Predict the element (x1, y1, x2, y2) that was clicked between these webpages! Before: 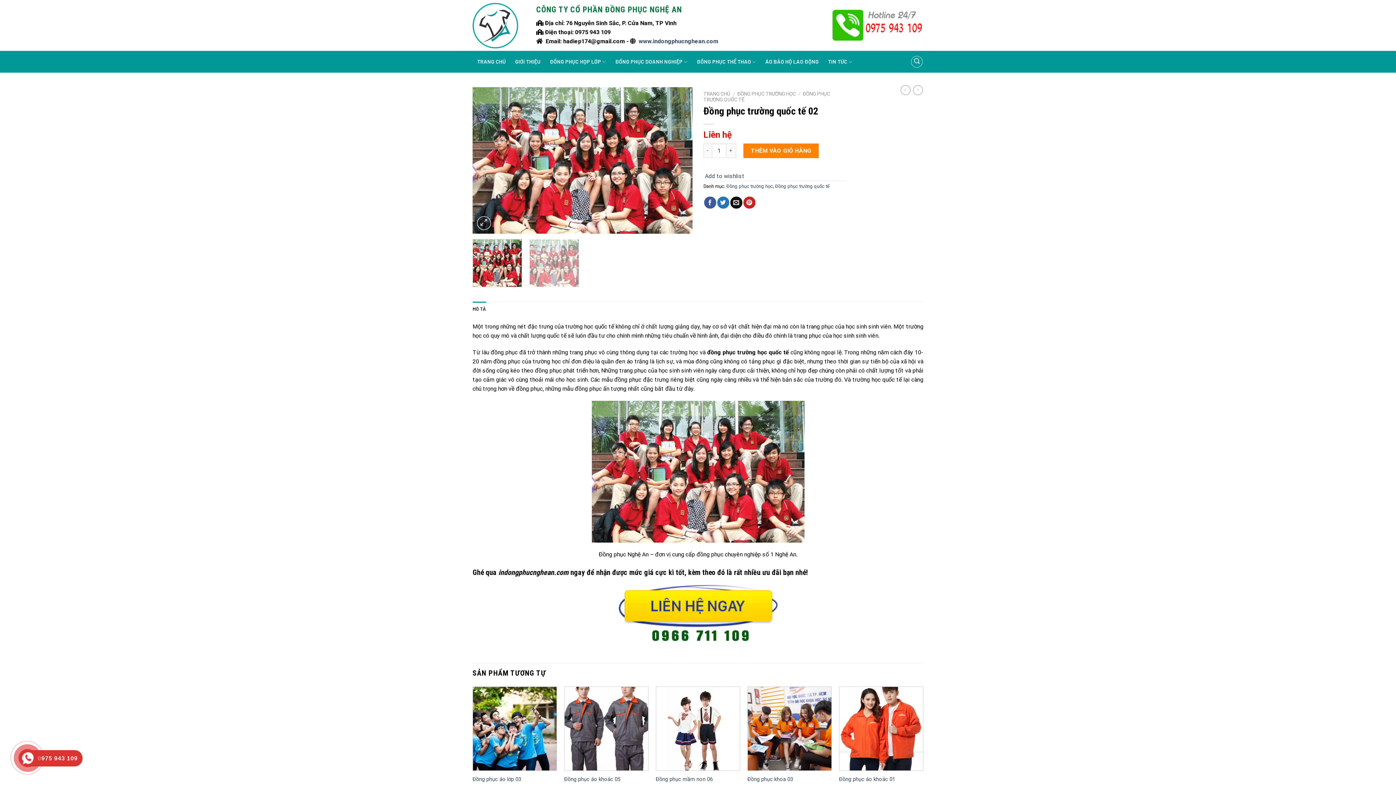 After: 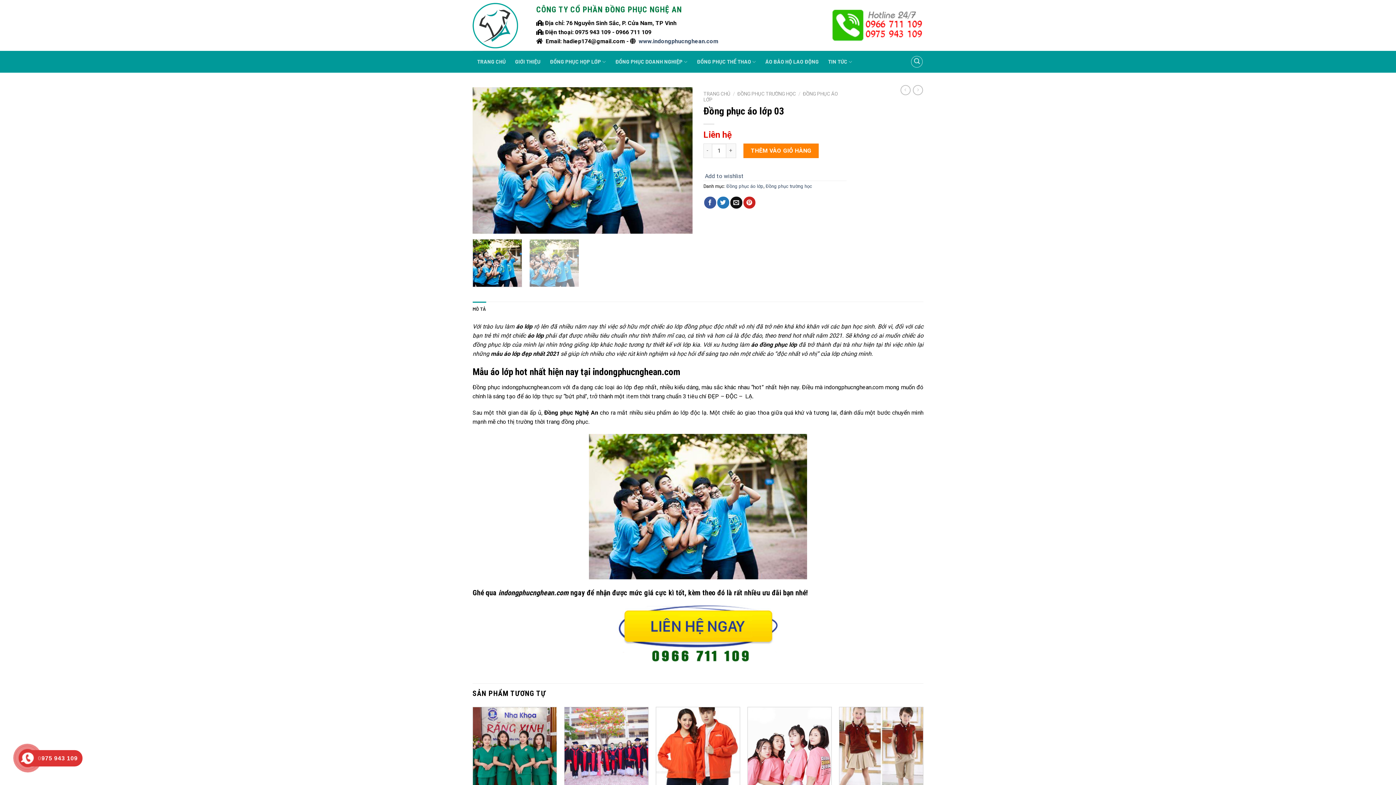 Action: label: Đồng phục áo lớp 03 bbox: (472, 776, 521, 783)